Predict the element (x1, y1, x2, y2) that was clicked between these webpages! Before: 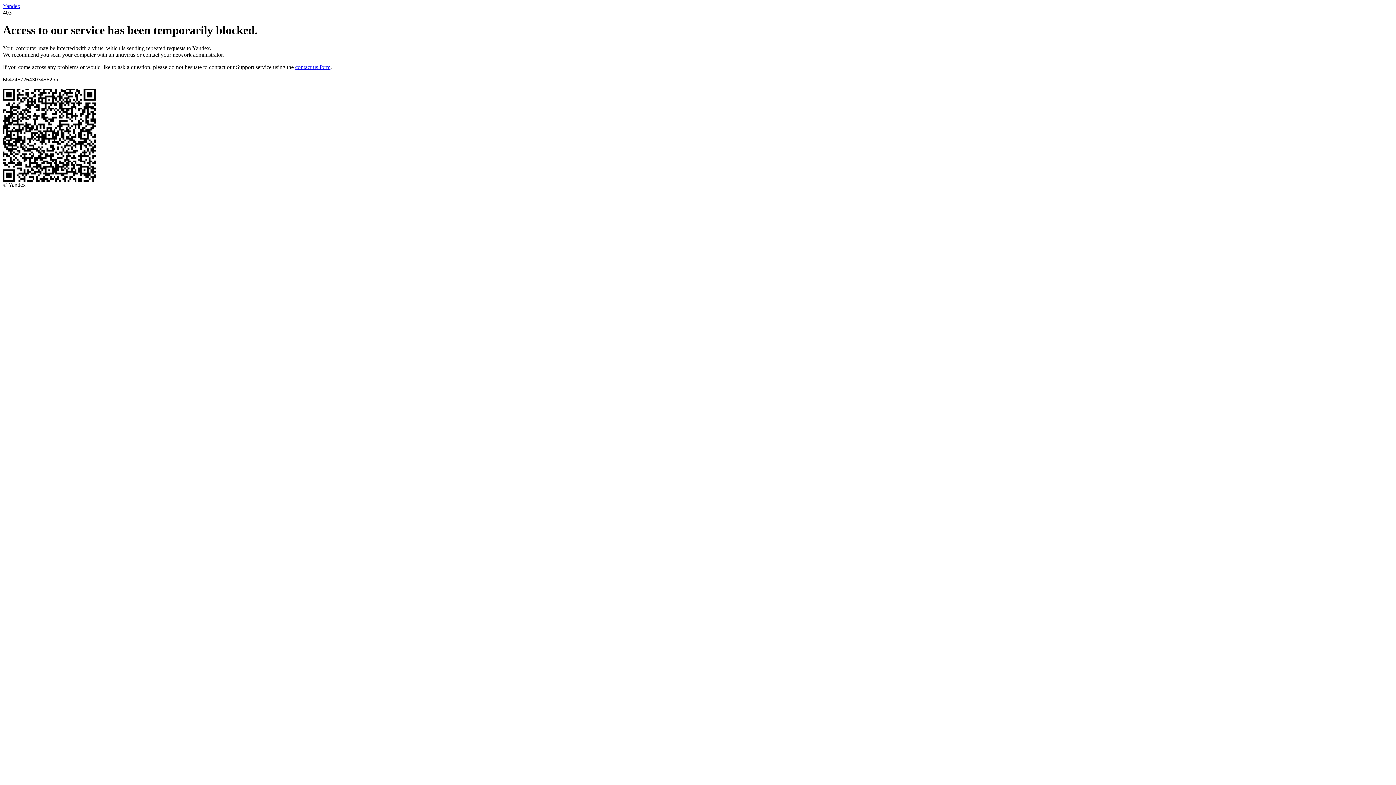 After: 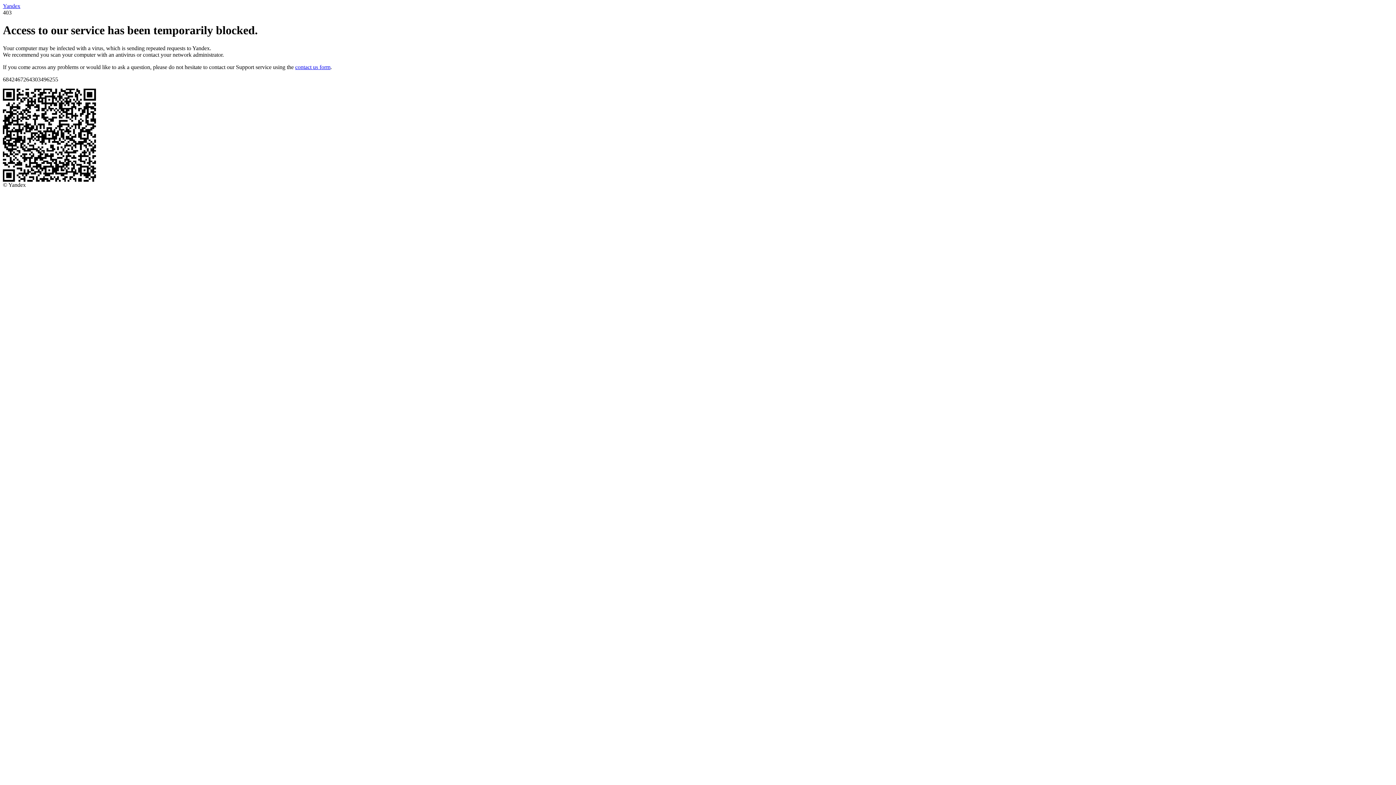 Action: label: contact us form bbox: (295, 63, 330, 70)